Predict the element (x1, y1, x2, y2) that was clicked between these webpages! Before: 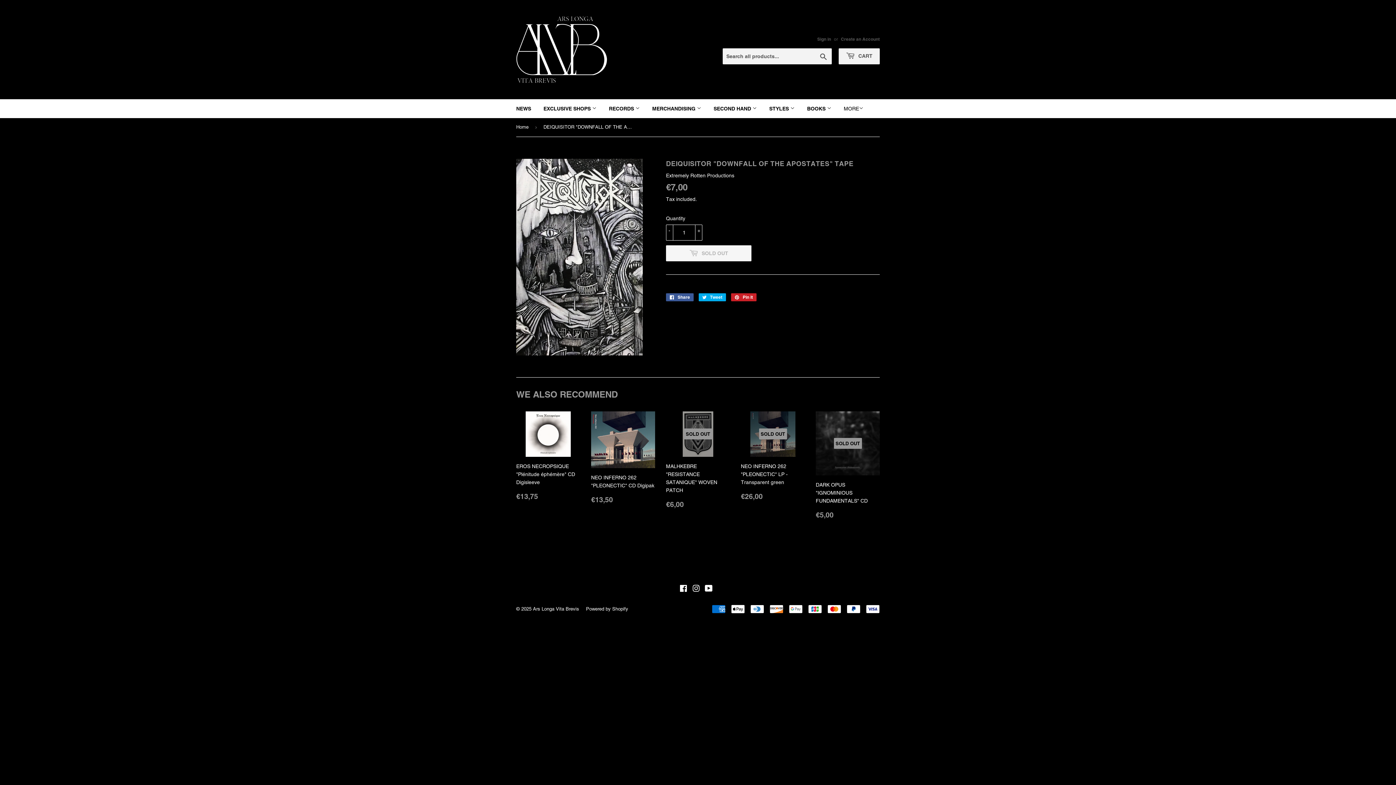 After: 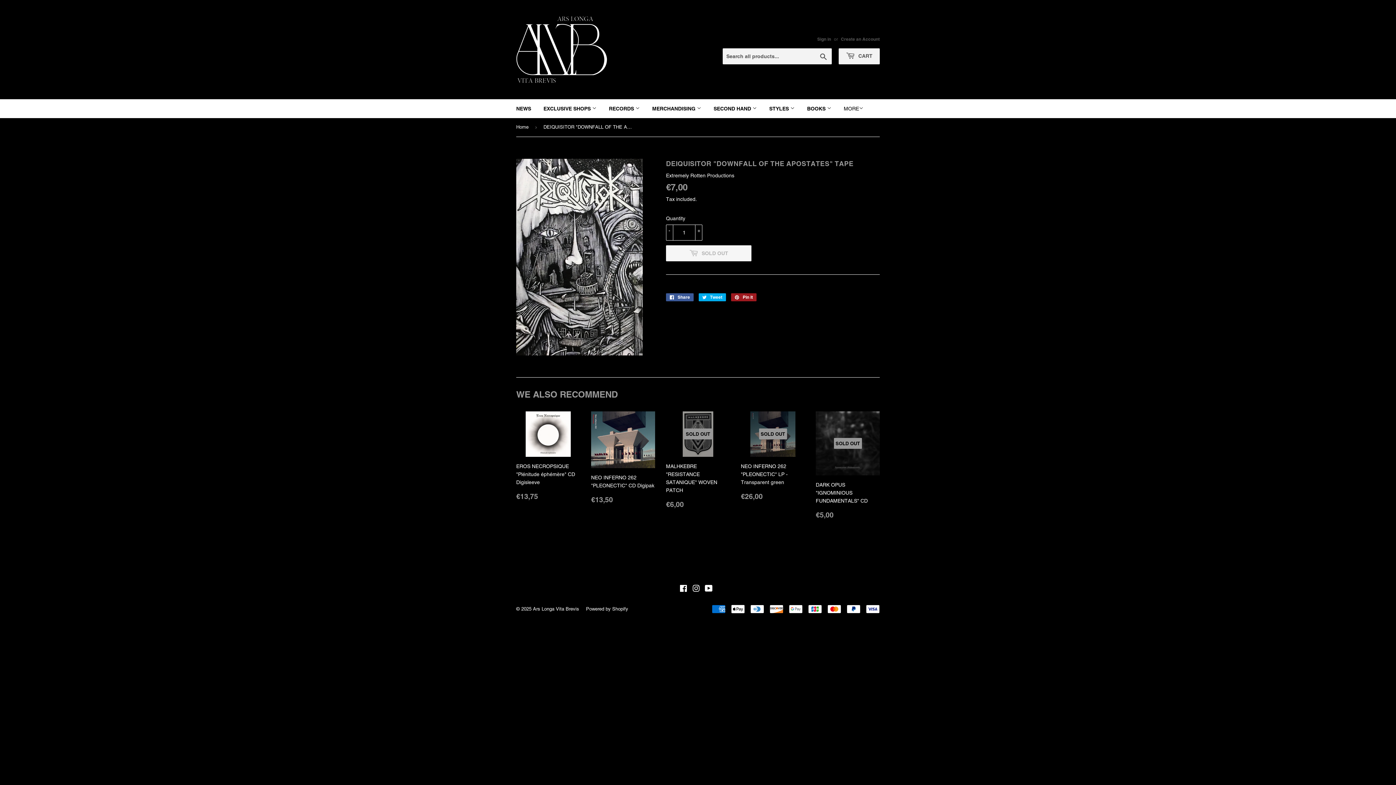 Action: bbox: (731, 293, 756, 301) label:  Pin it
Pin on Pinterest